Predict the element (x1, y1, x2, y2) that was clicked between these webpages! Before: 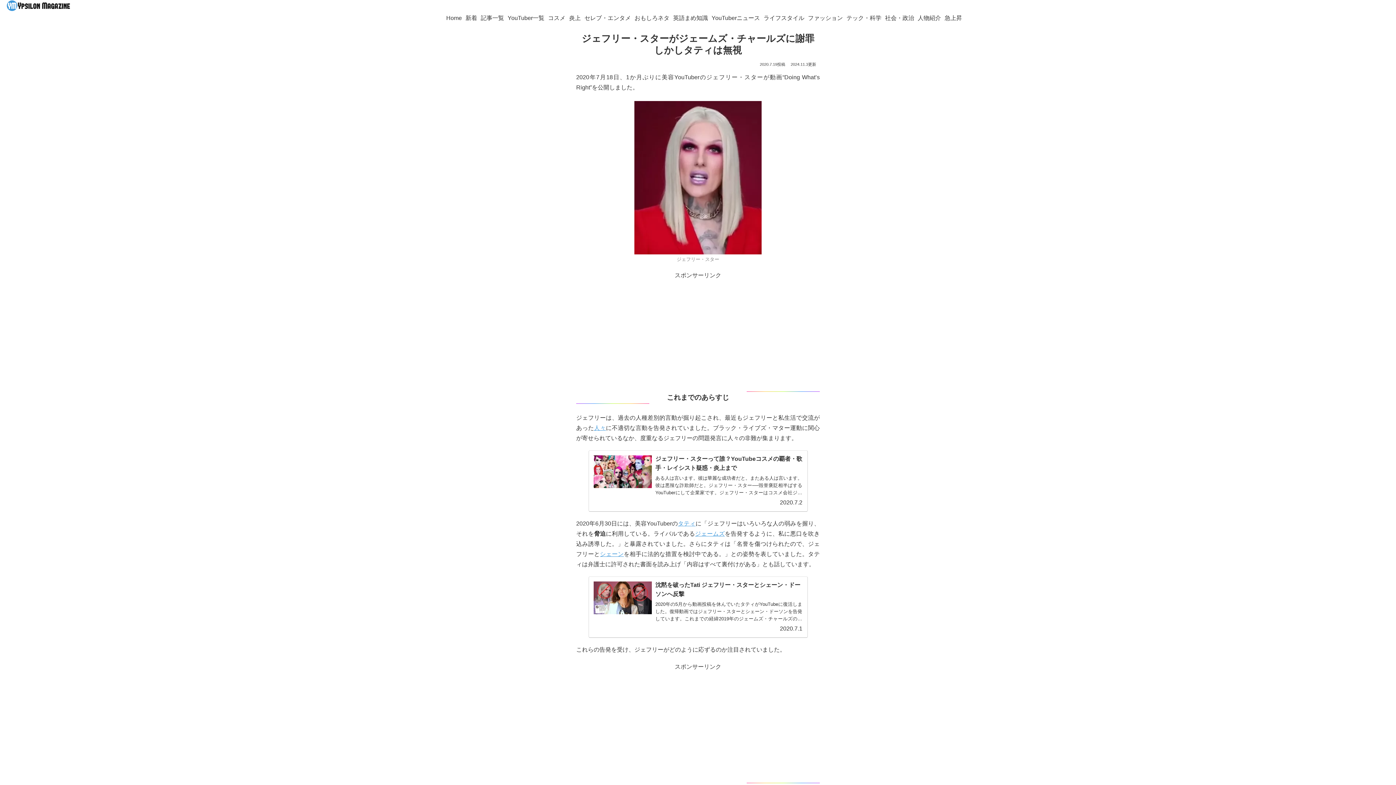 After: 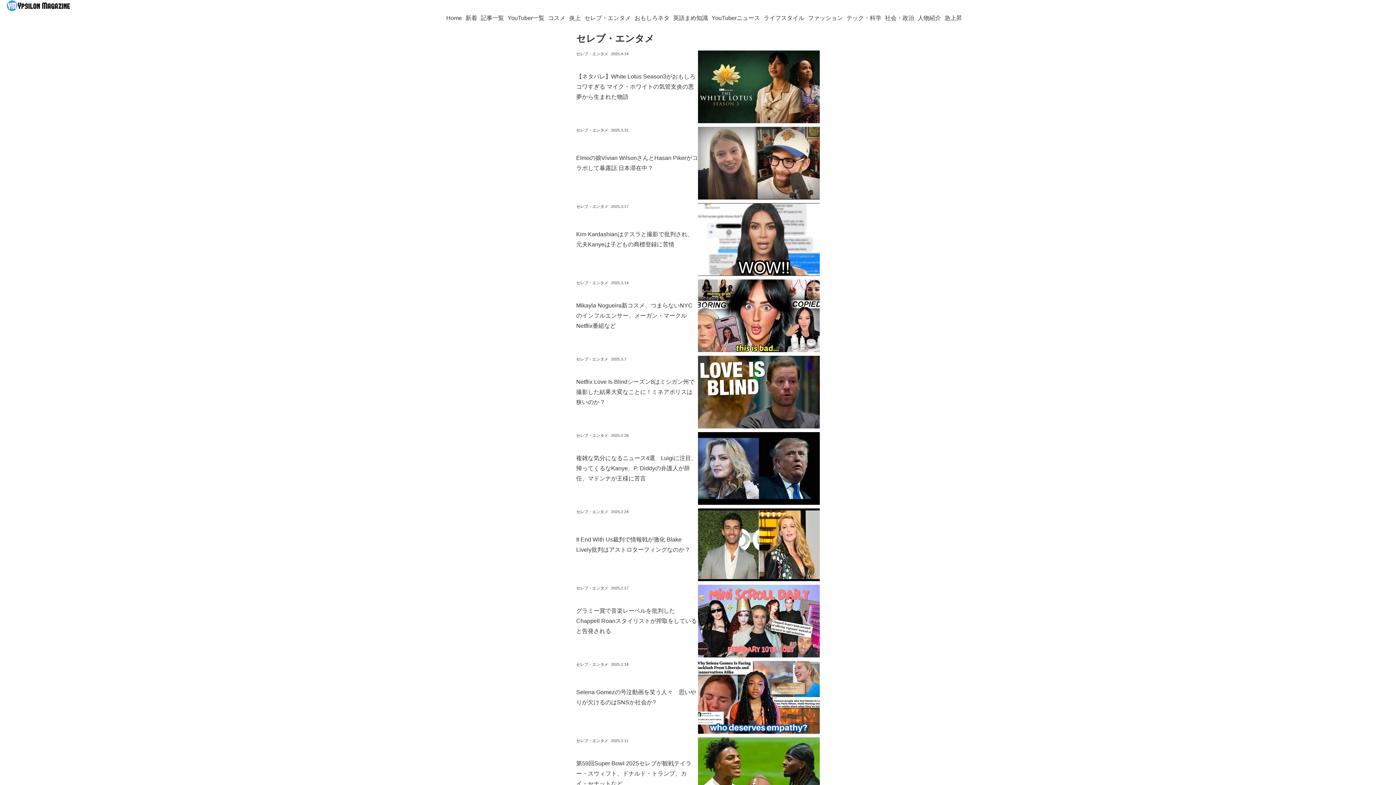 Action: bbox: (582, 10, 632, 26) label: セレブ・エンタメ